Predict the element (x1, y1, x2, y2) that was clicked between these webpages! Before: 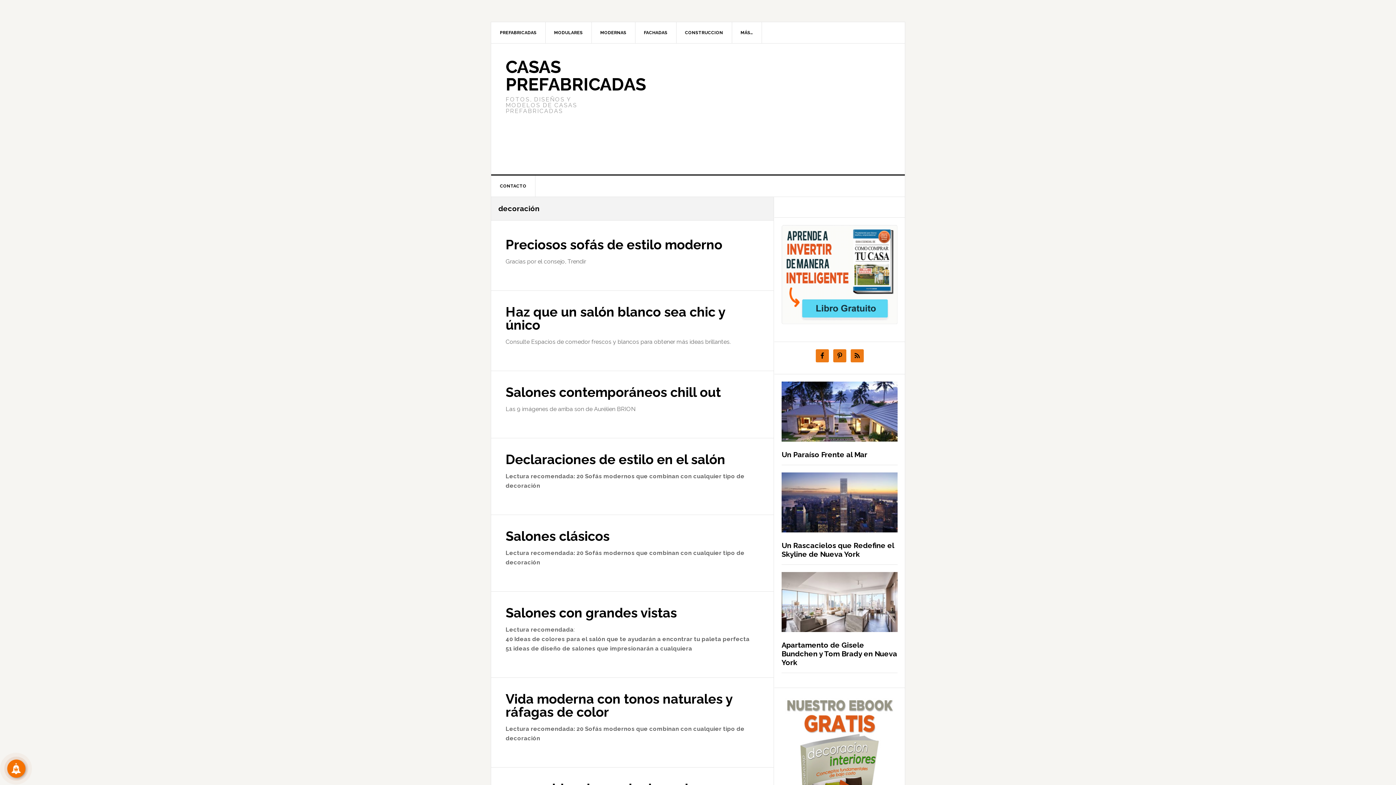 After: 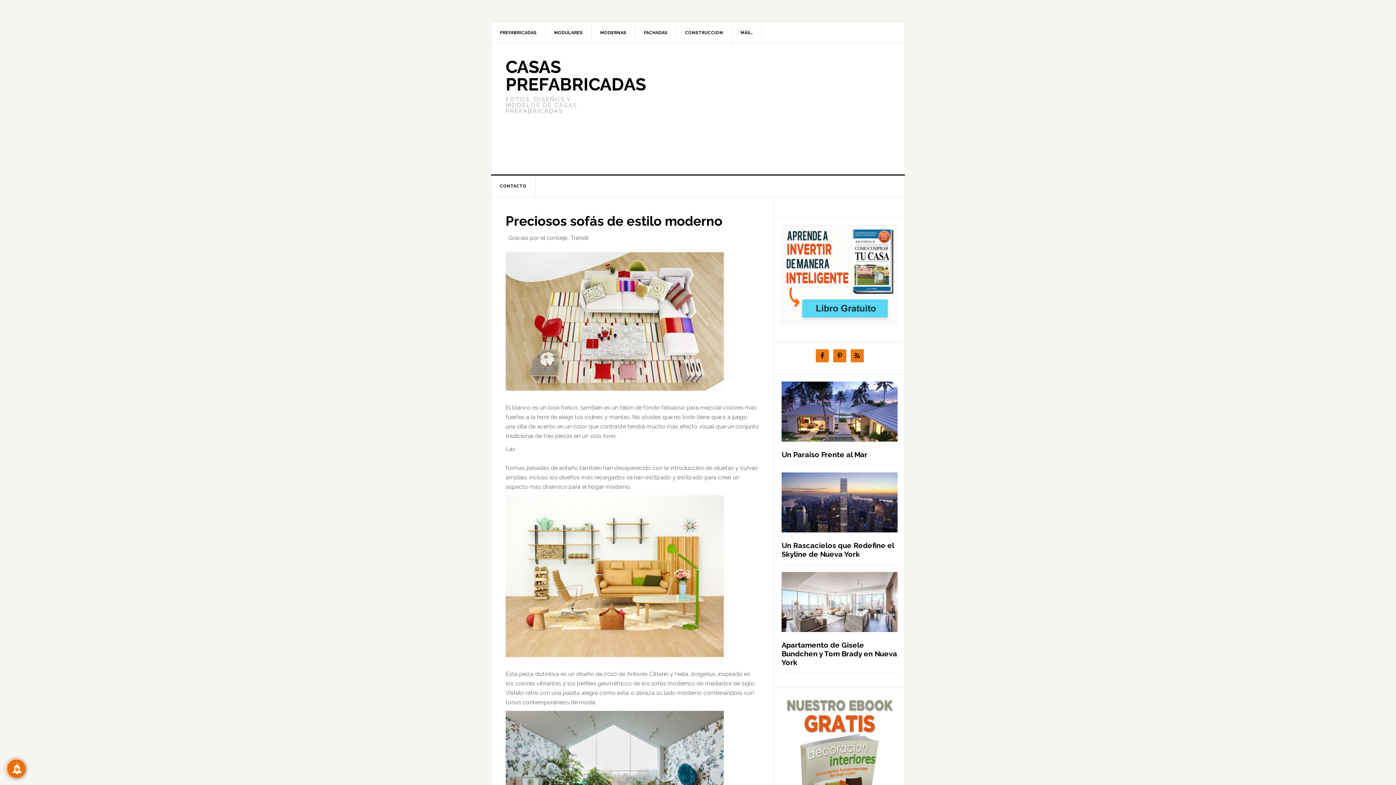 Action: bbox: (505, 237, 722, 252) label: Preciosos sofás de estilo moderno